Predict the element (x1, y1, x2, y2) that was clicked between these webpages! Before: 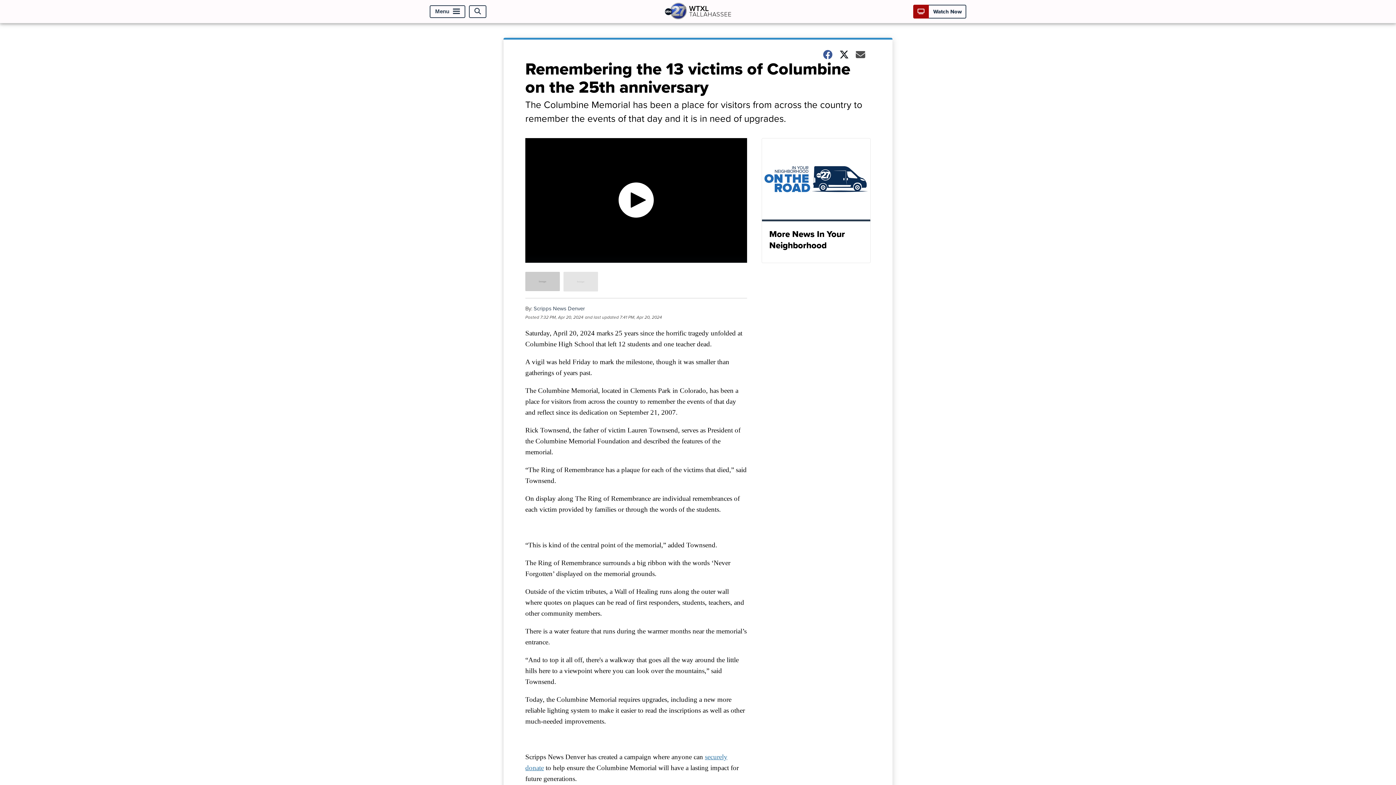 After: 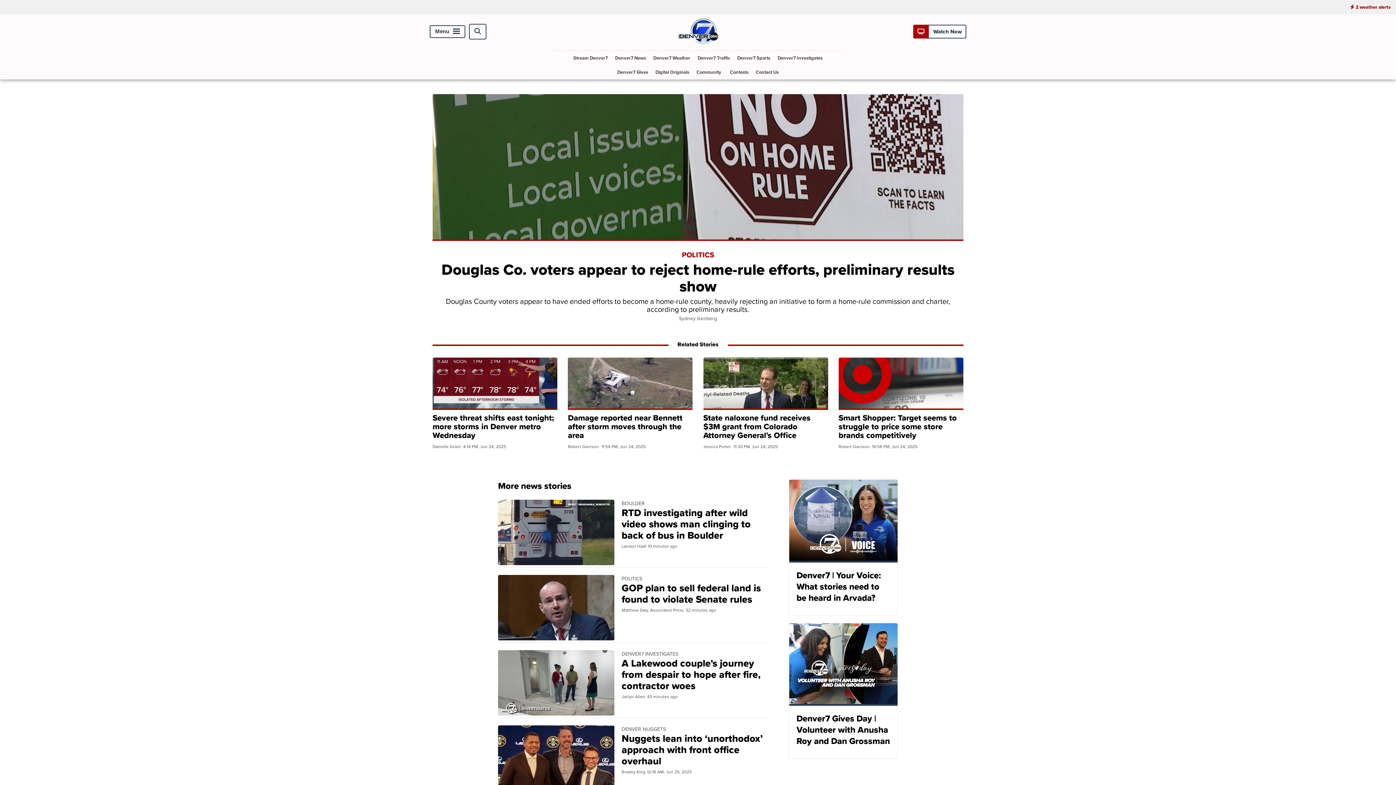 Action: label: Scripps News Denver bbox: (533, 304, 585, 312)